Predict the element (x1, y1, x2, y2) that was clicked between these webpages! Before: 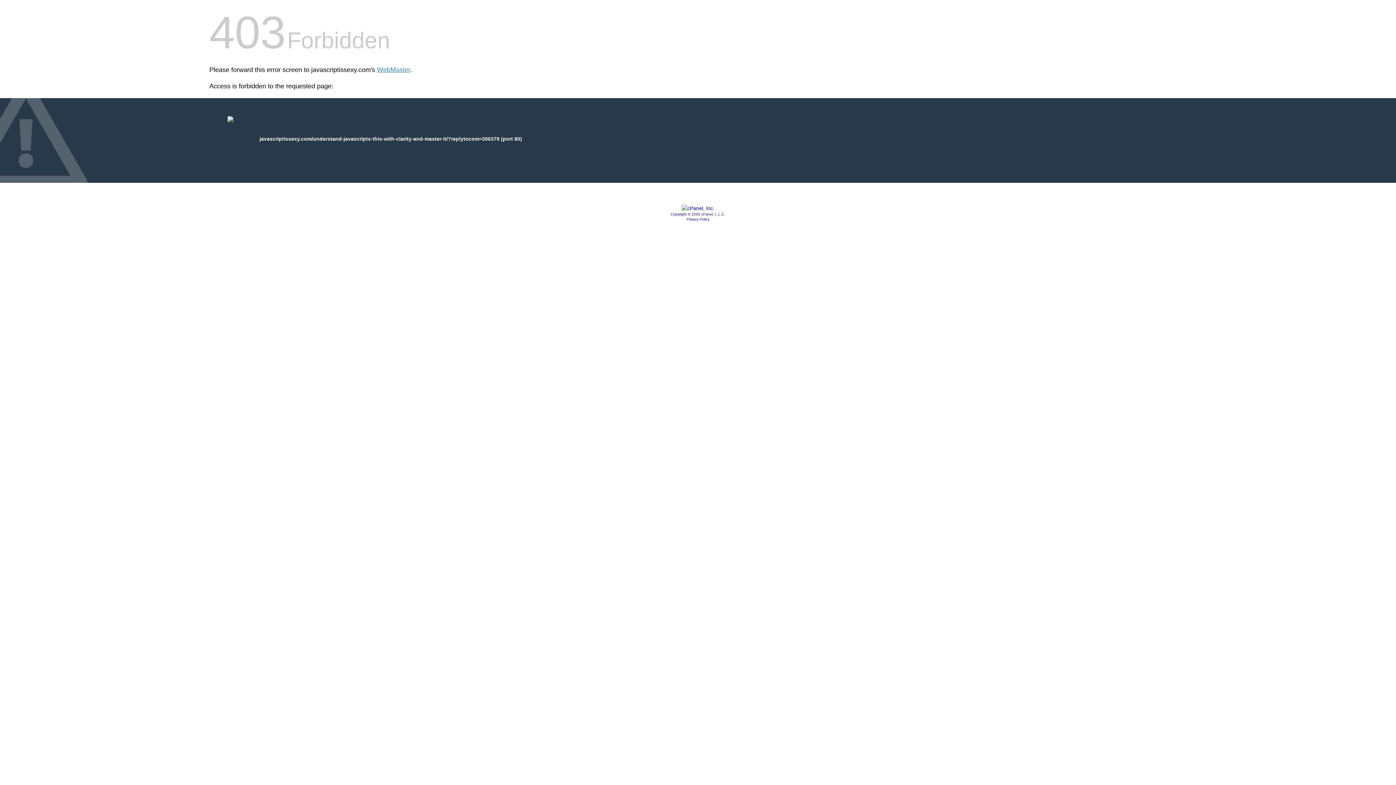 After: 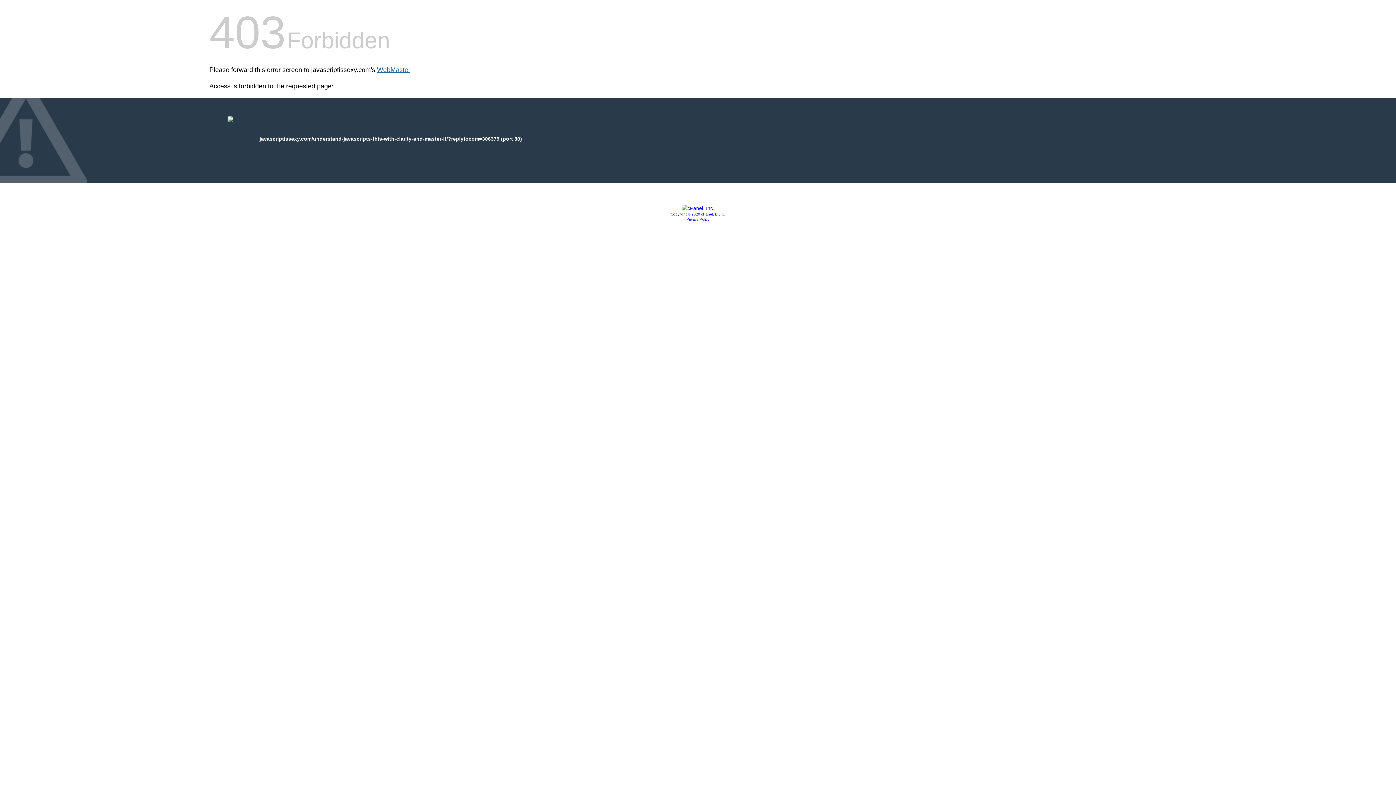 Action: bbox: (377, 66, 410, 73) label: WebMaster